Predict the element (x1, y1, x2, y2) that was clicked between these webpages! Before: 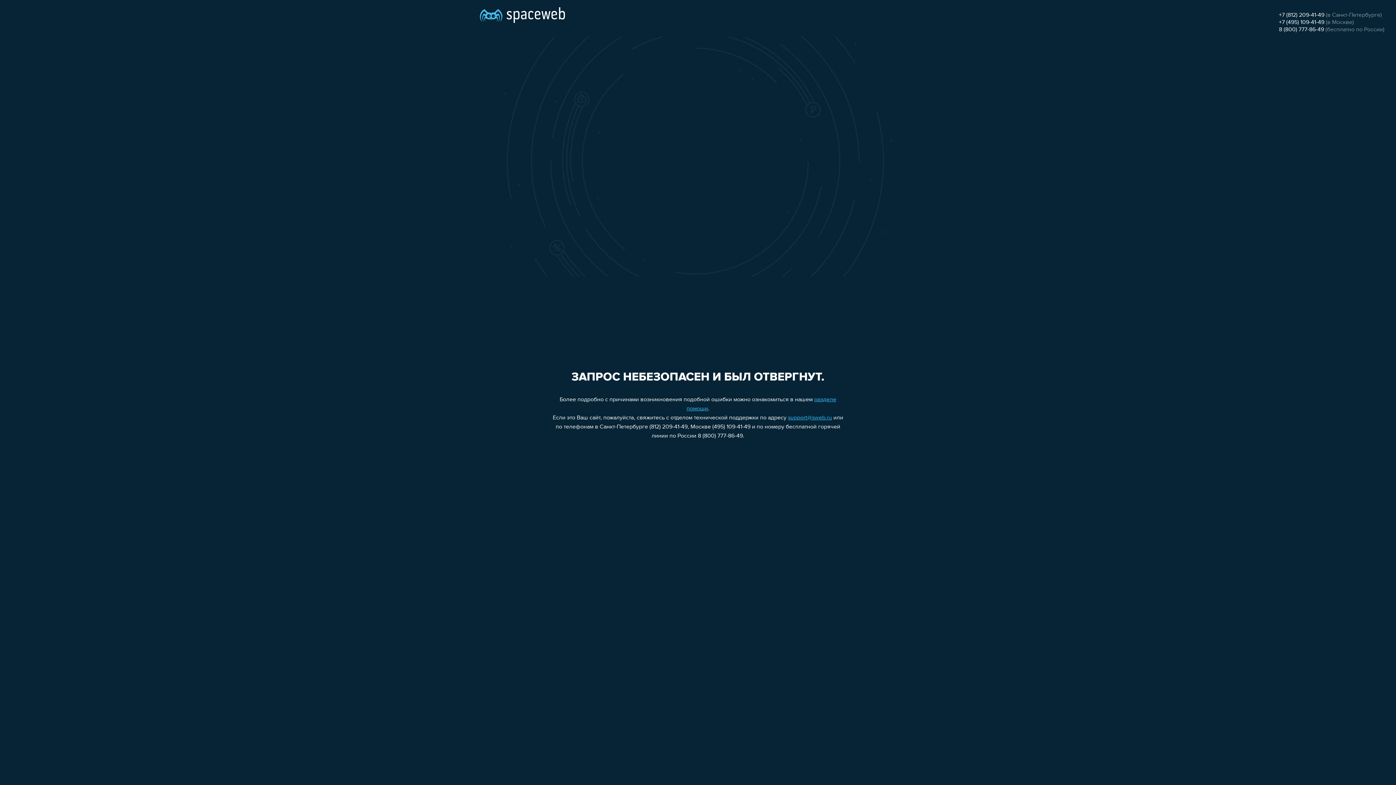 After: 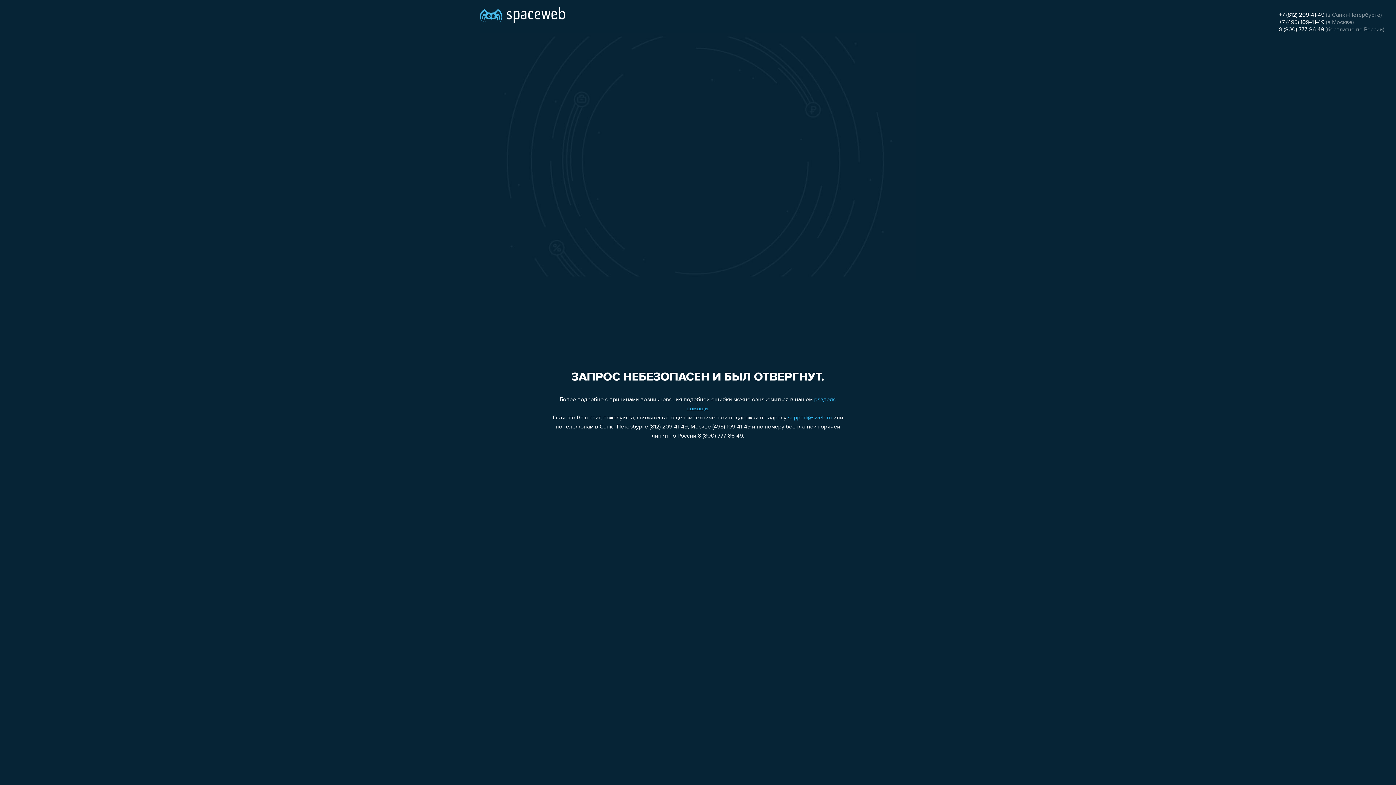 Action: label: support@sweb.ru bbox: (788, 415, 832, 421)